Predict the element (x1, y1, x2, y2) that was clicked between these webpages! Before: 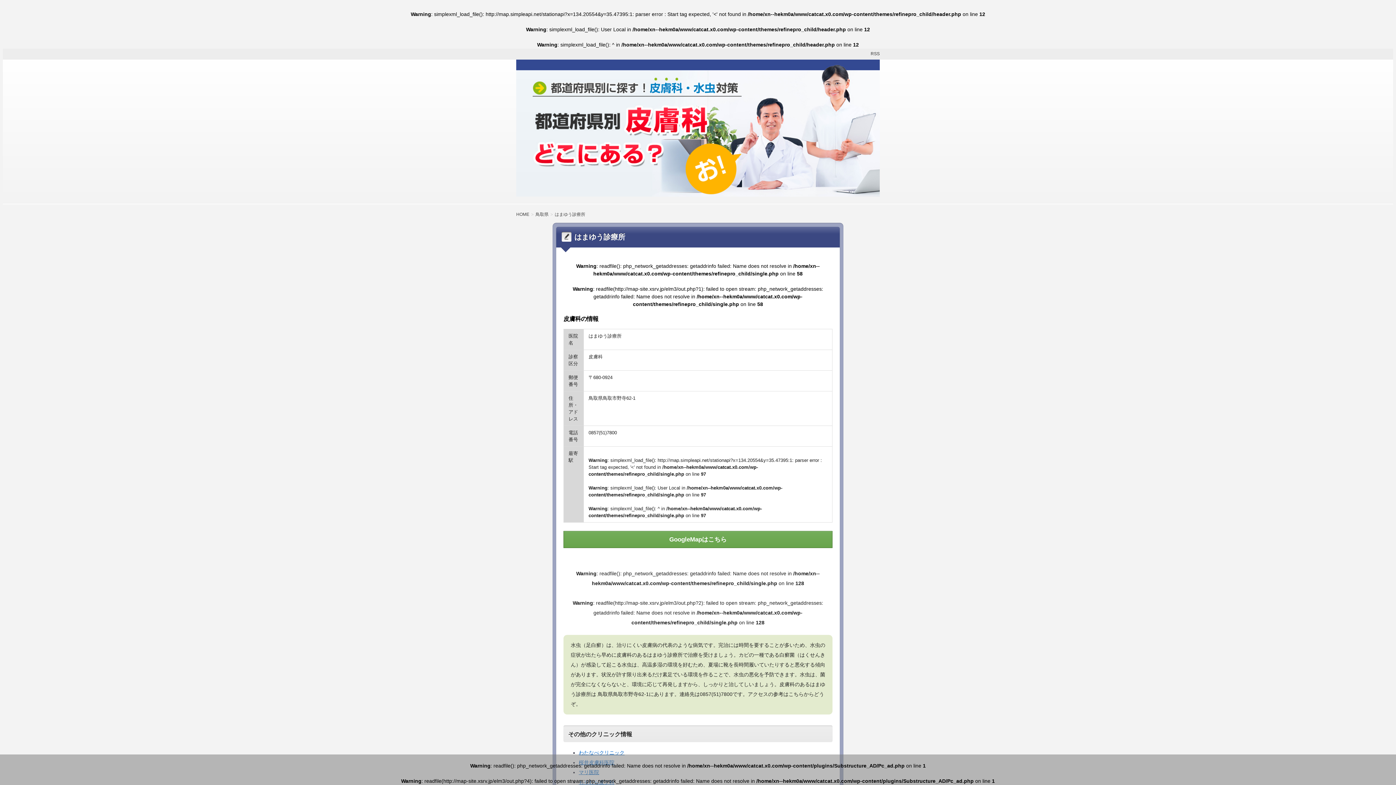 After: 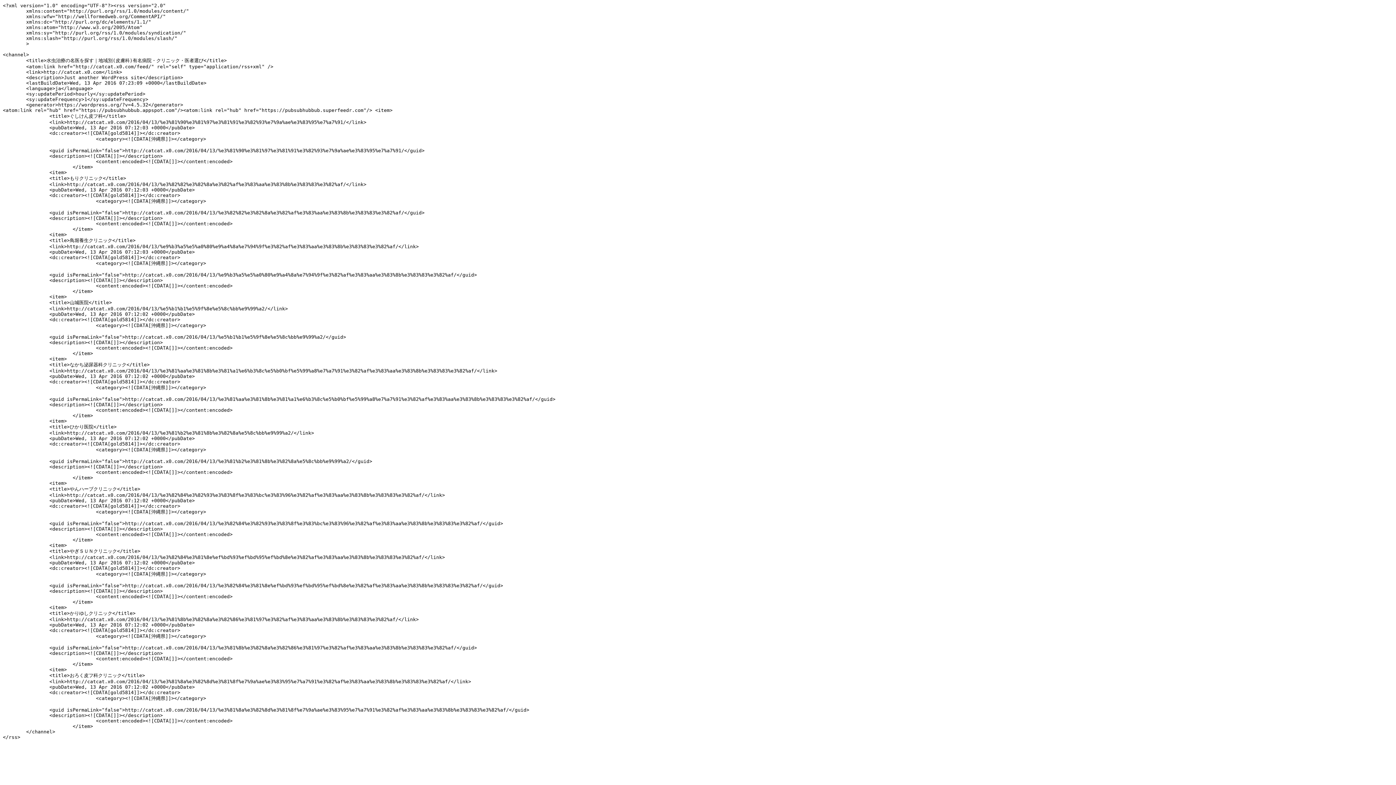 Action: label: RSS bbox: (864, 47, 880, 60)